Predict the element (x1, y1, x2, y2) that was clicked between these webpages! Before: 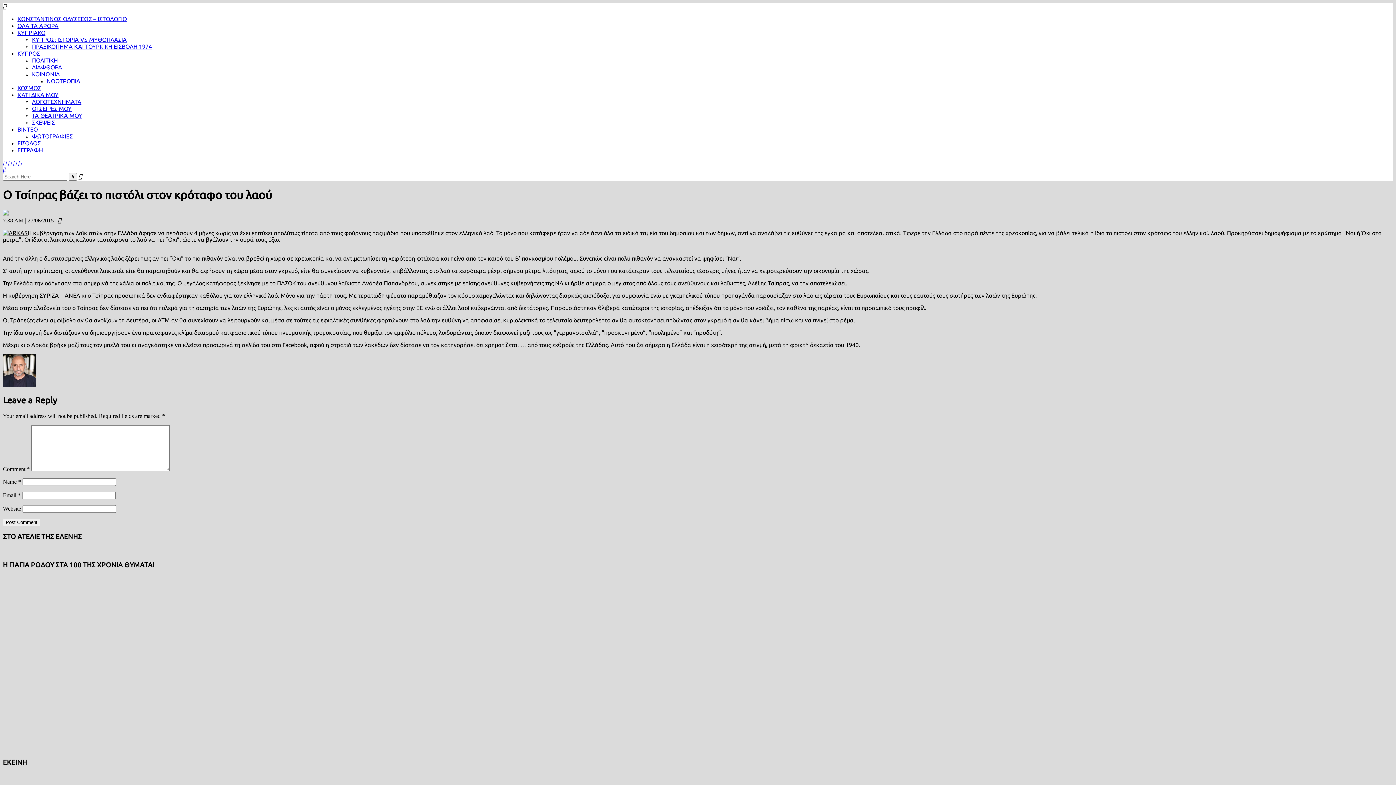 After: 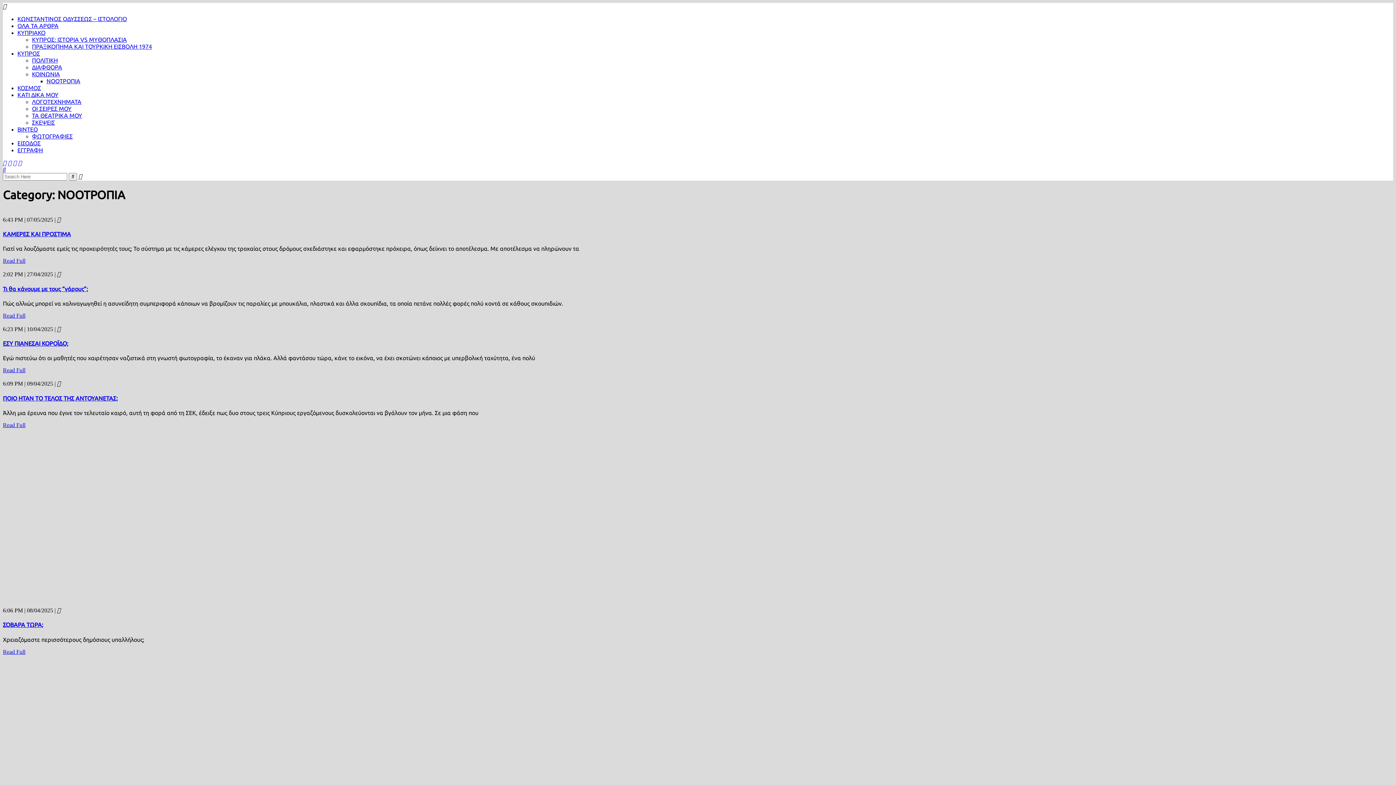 Action: label: ΝΟΟΤΡΟΠΙΑ bbox: (46, 77, 80, 84)